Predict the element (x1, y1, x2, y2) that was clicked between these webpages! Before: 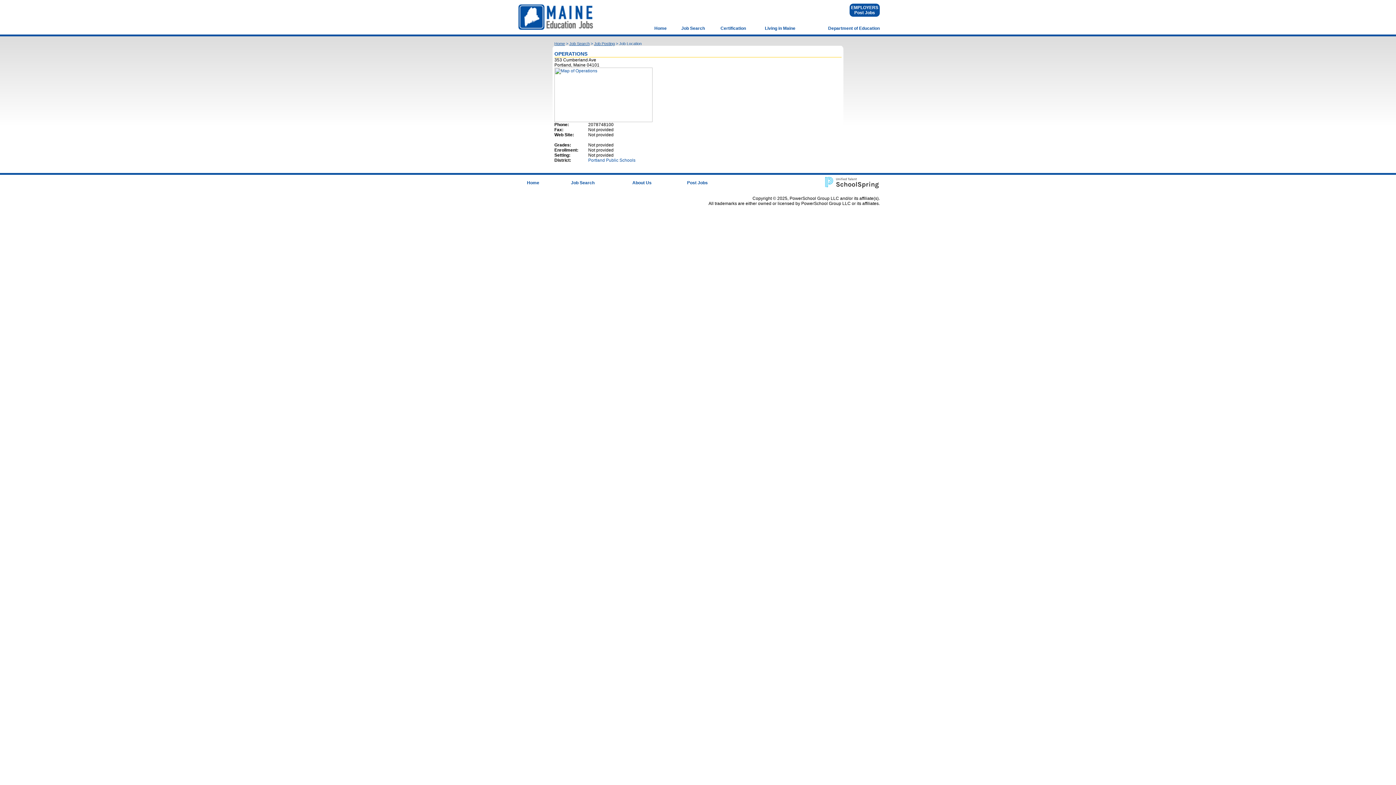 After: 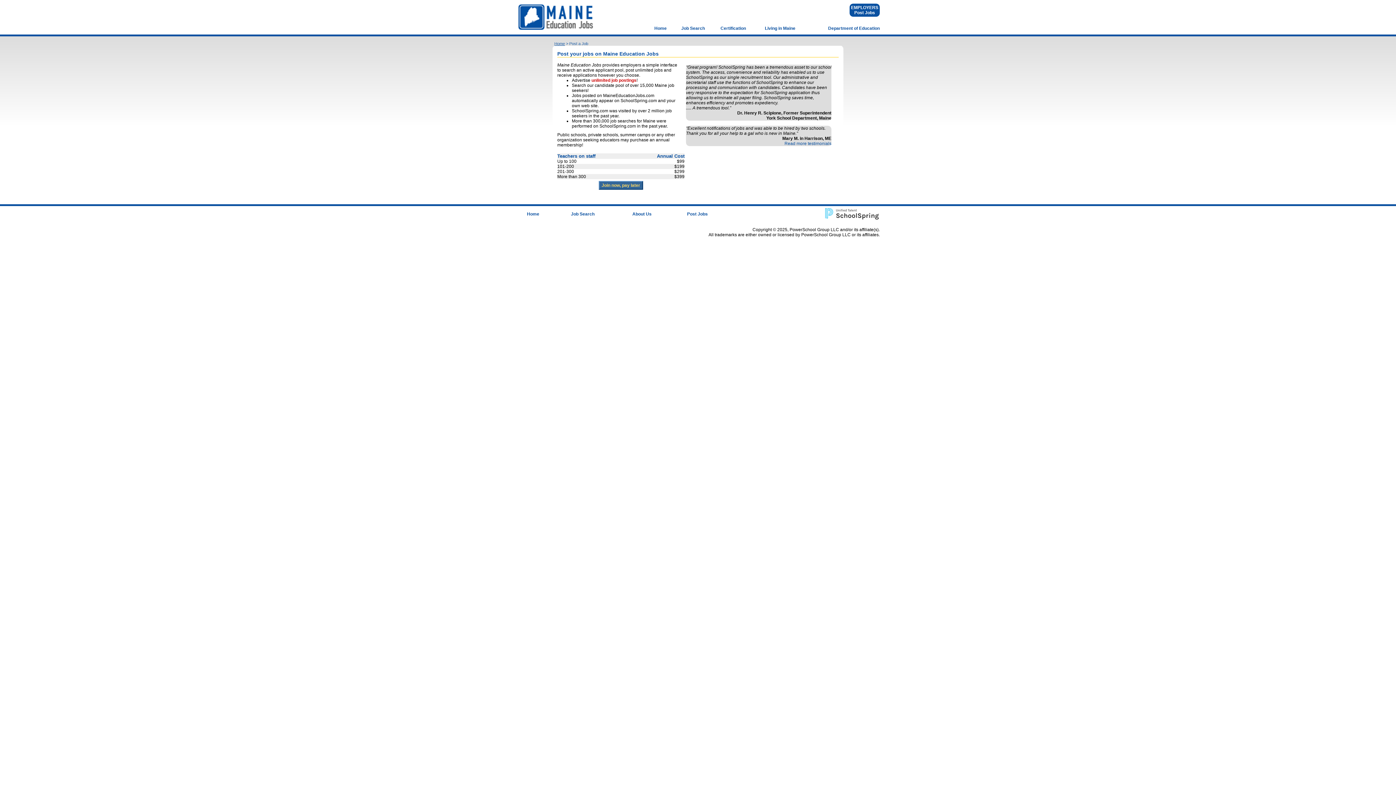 Action: bbox: (854, 10, 875, 15) label: Post Jobs